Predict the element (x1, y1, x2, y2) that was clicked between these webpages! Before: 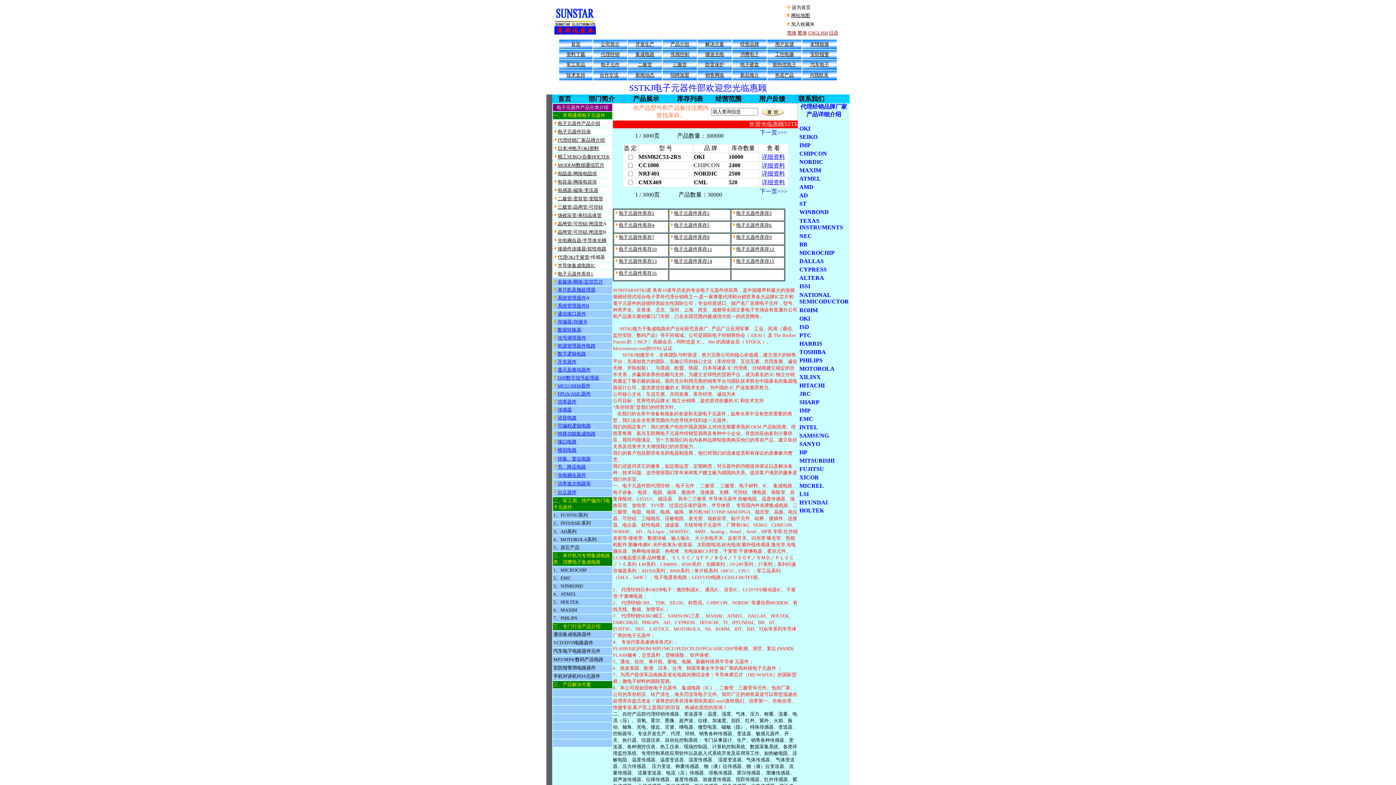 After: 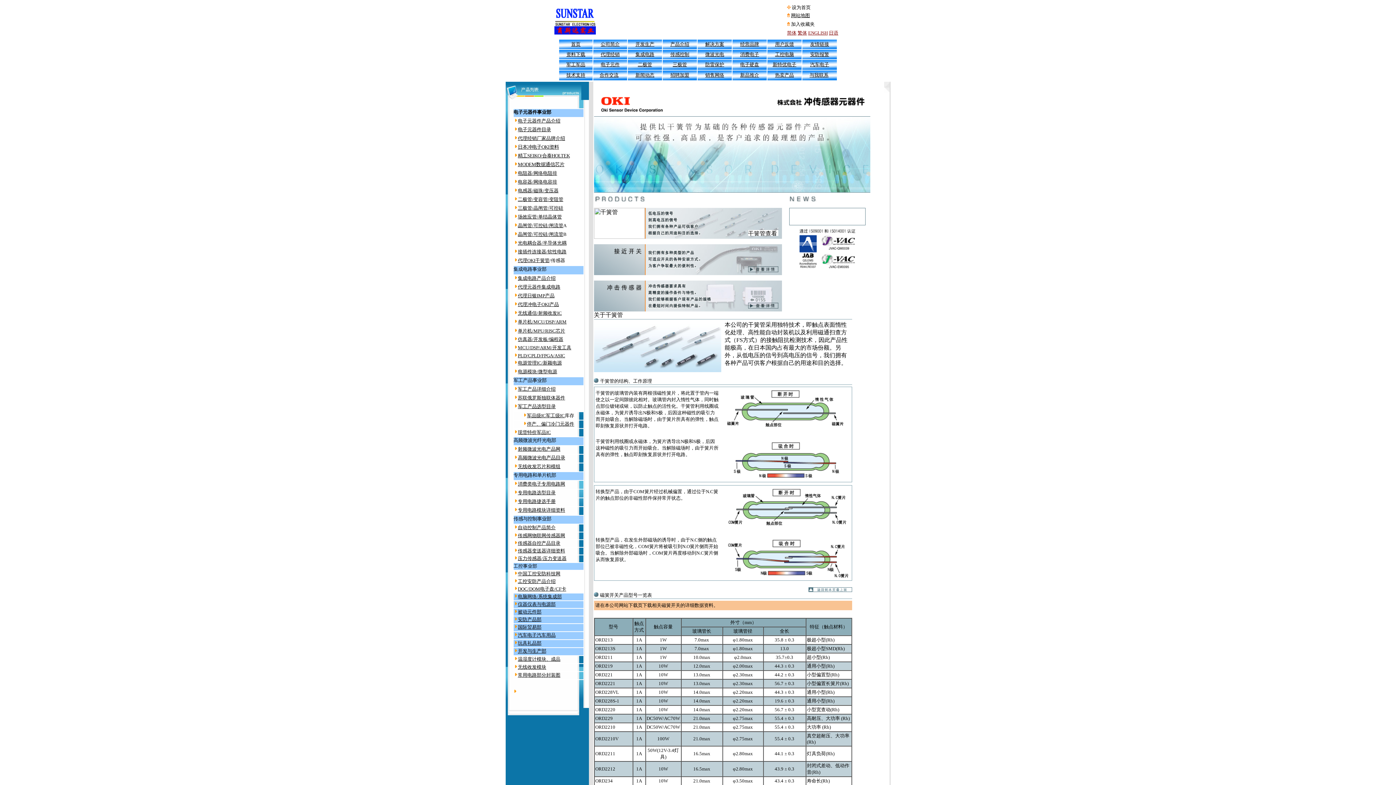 Action: bbox: (557, 253, 589, 260) label: 代理OKI干簧管